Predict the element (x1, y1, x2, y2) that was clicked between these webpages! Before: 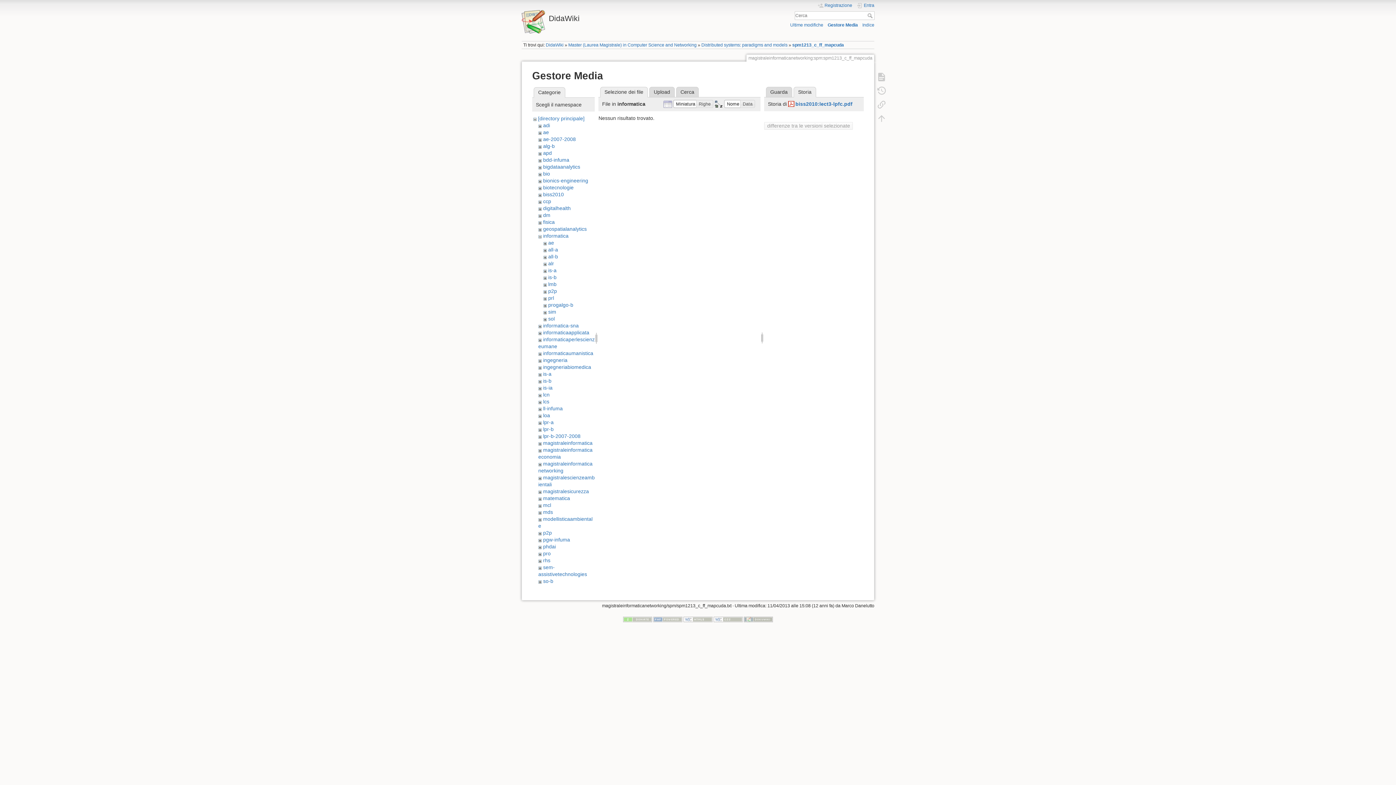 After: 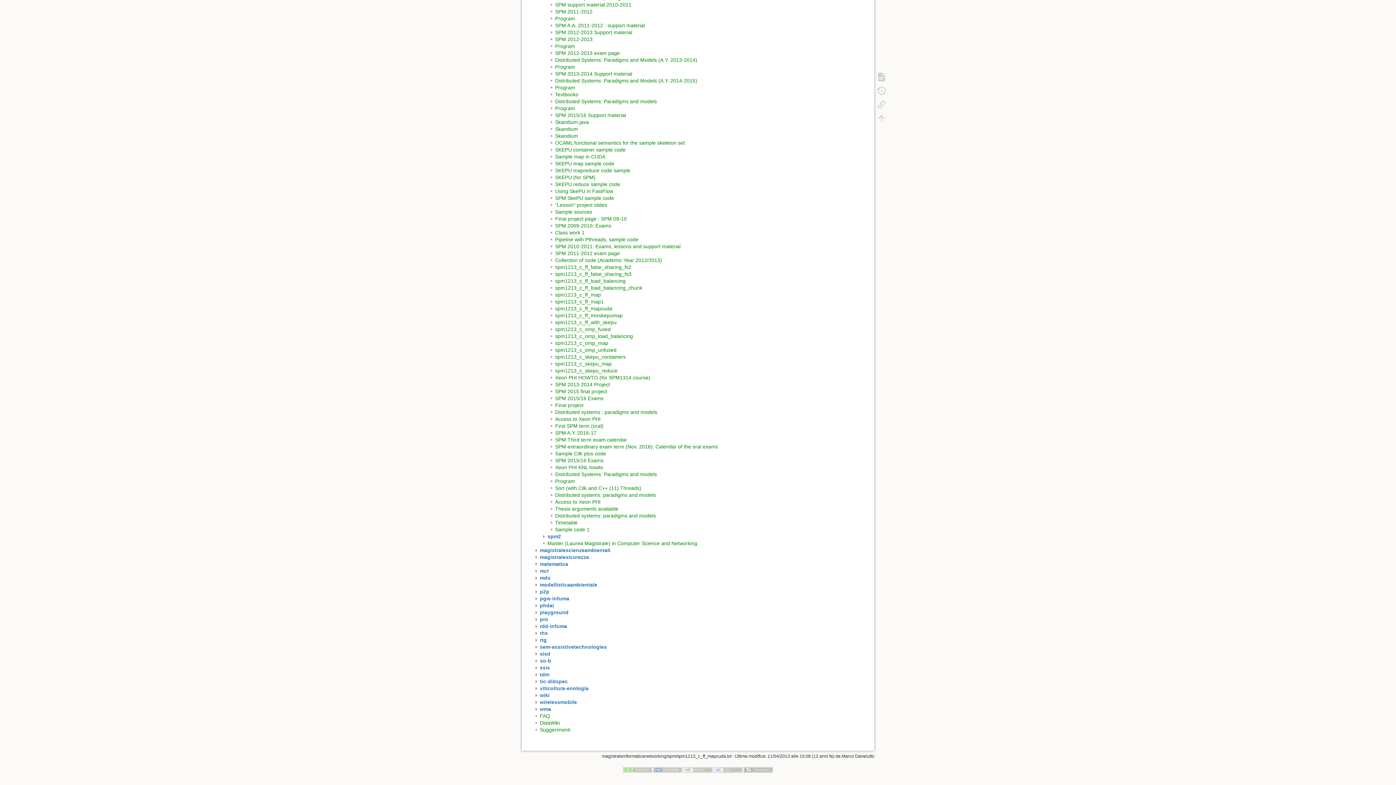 Action: label: Indice bbox: (862, 22, 874, 27)